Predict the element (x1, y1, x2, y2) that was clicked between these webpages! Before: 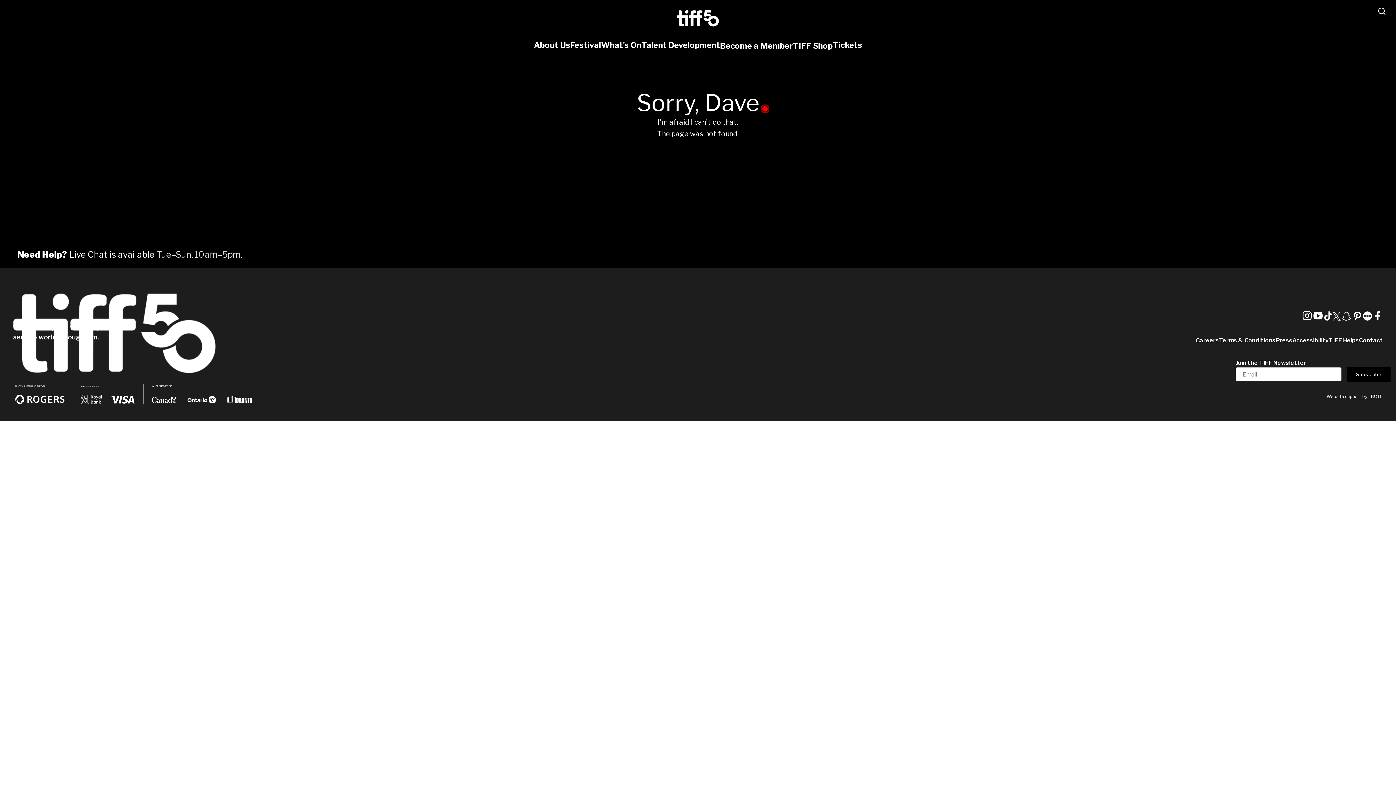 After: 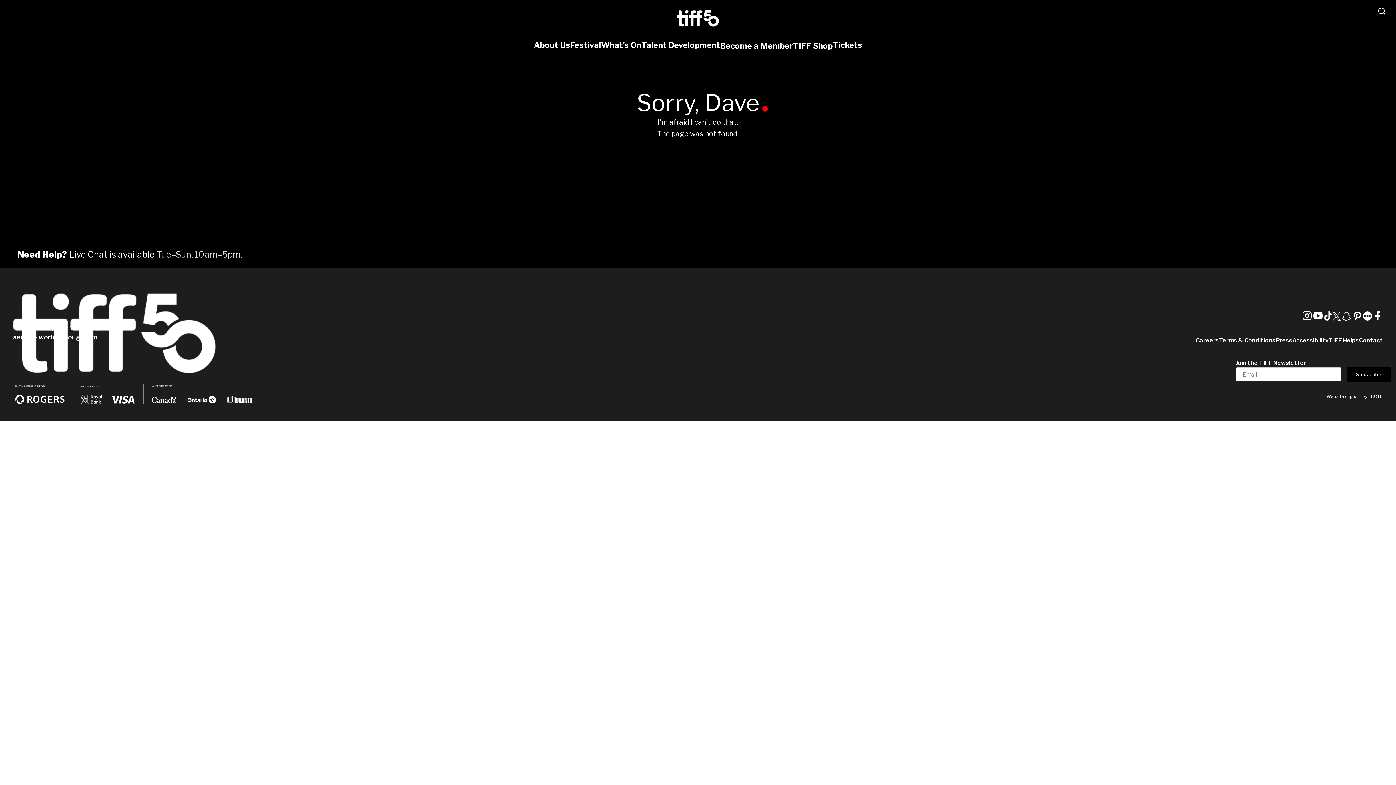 Action: bbox: (1323, 311, 1332, 322)